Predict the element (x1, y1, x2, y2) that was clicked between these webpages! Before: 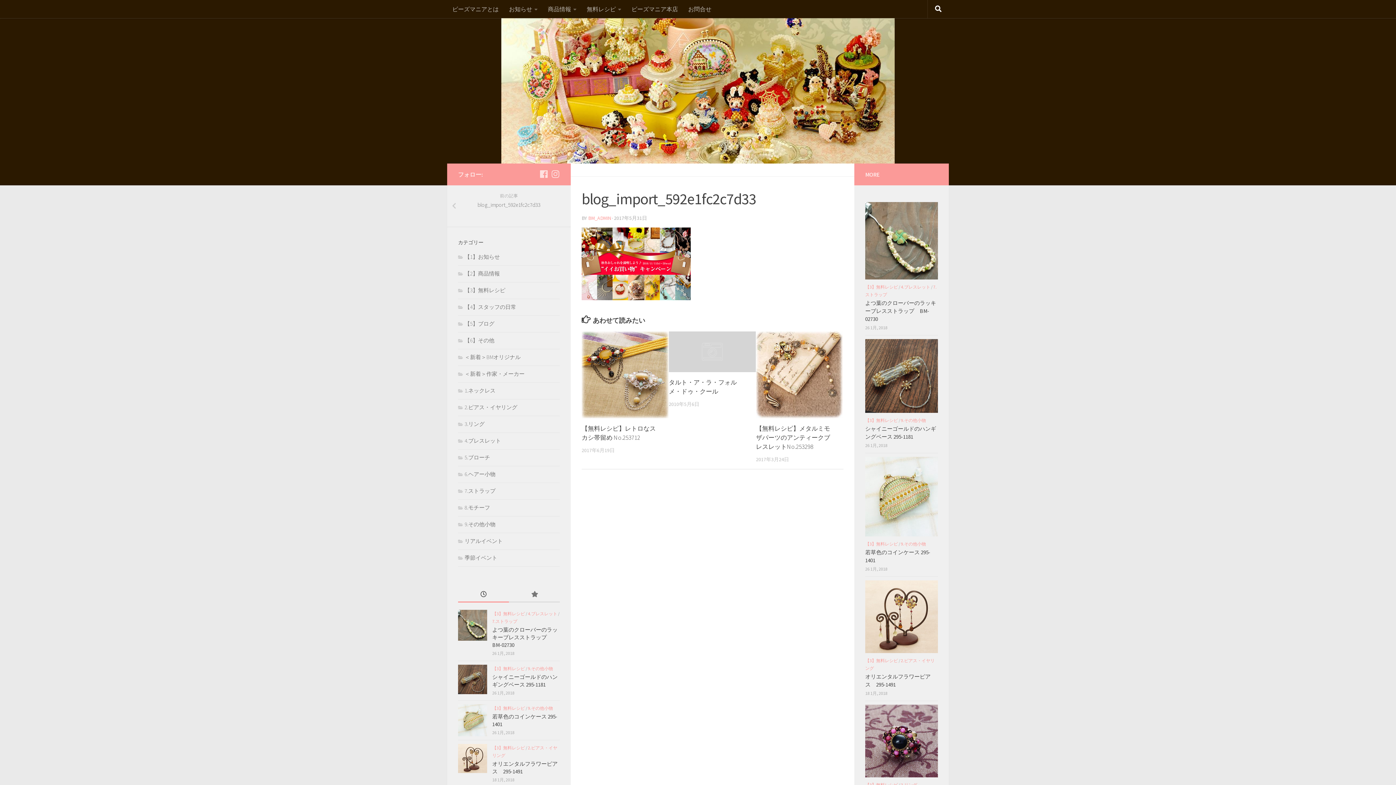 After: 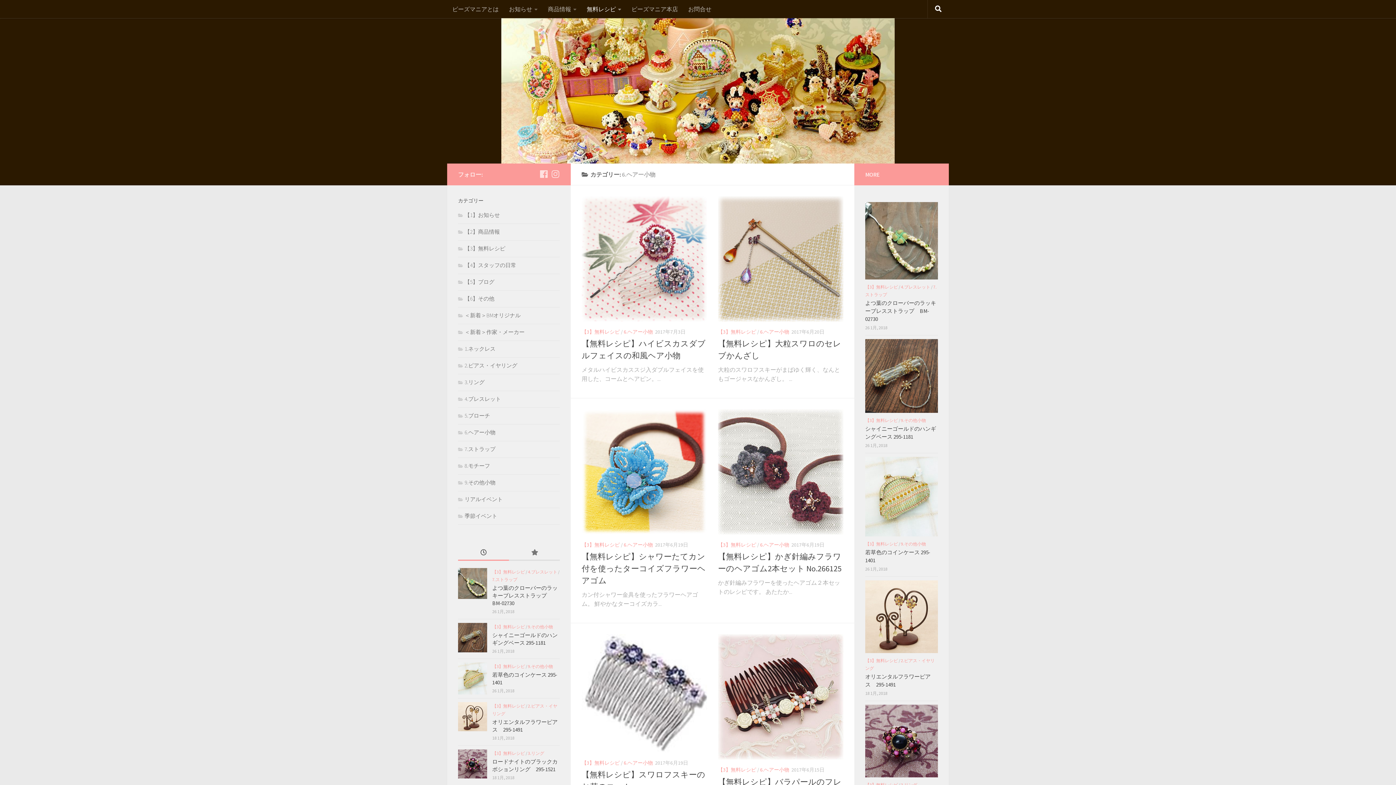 Action: bbox: (458, 470, 495, 477) label: 6.ヘアー小物